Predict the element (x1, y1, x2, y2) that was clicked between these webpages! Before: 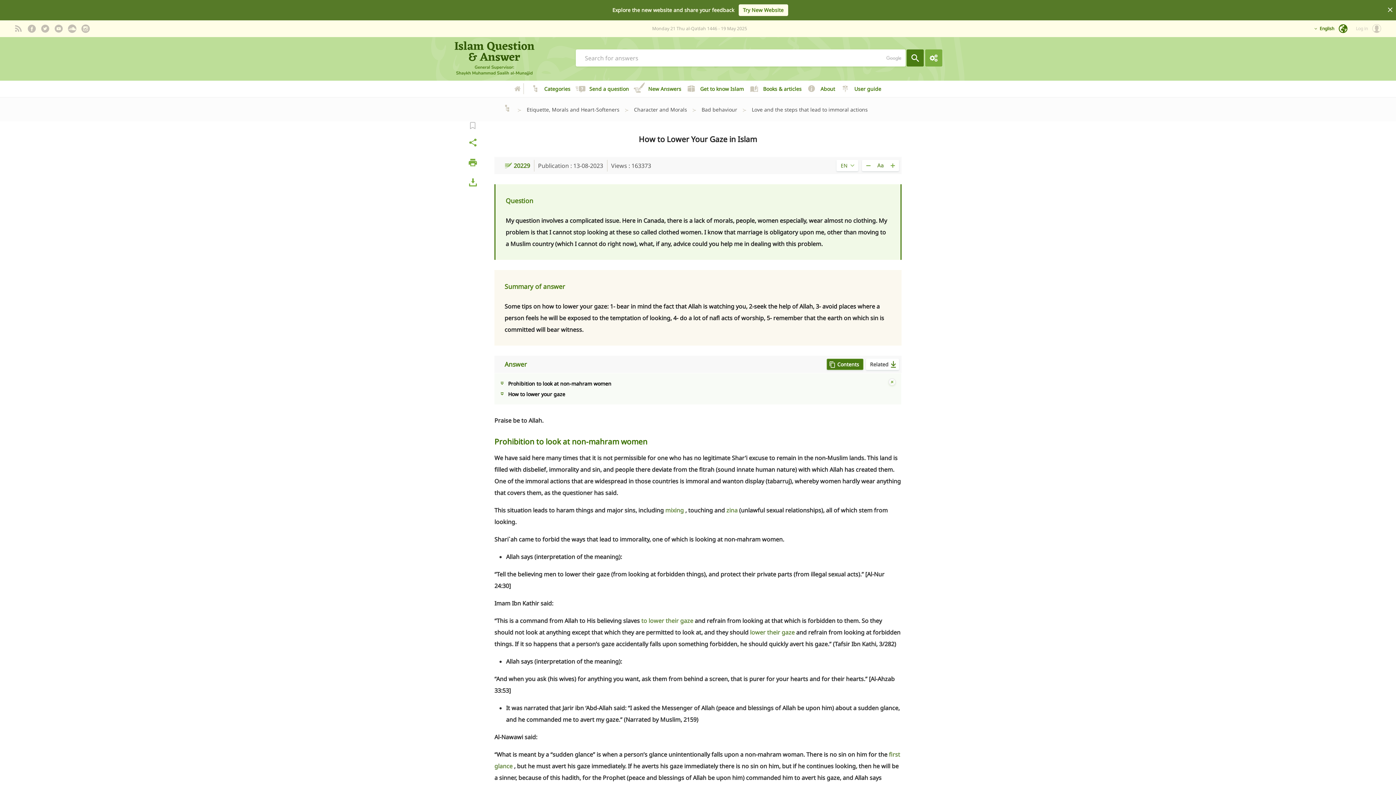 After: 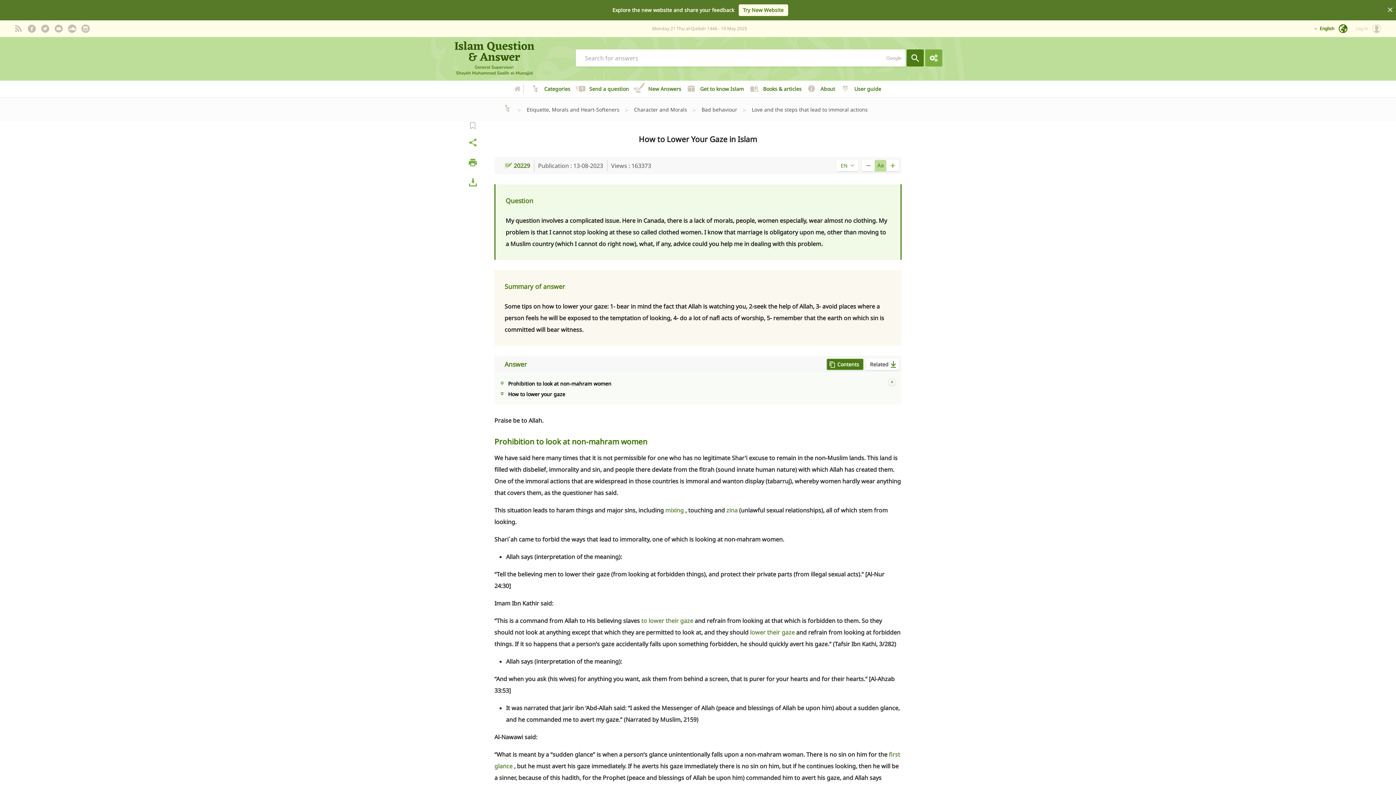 Action: label: Font size reset bbox: (874, 159, 886, 171)